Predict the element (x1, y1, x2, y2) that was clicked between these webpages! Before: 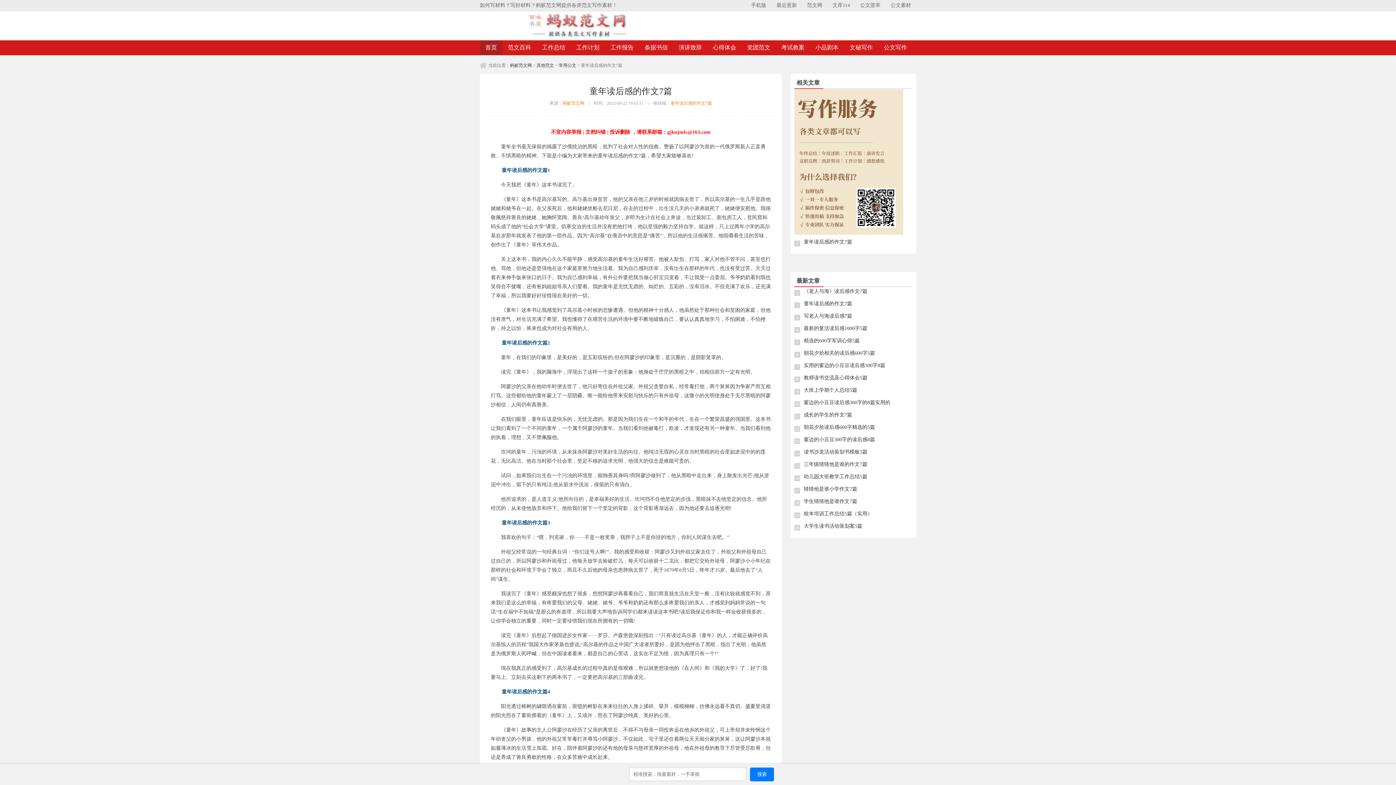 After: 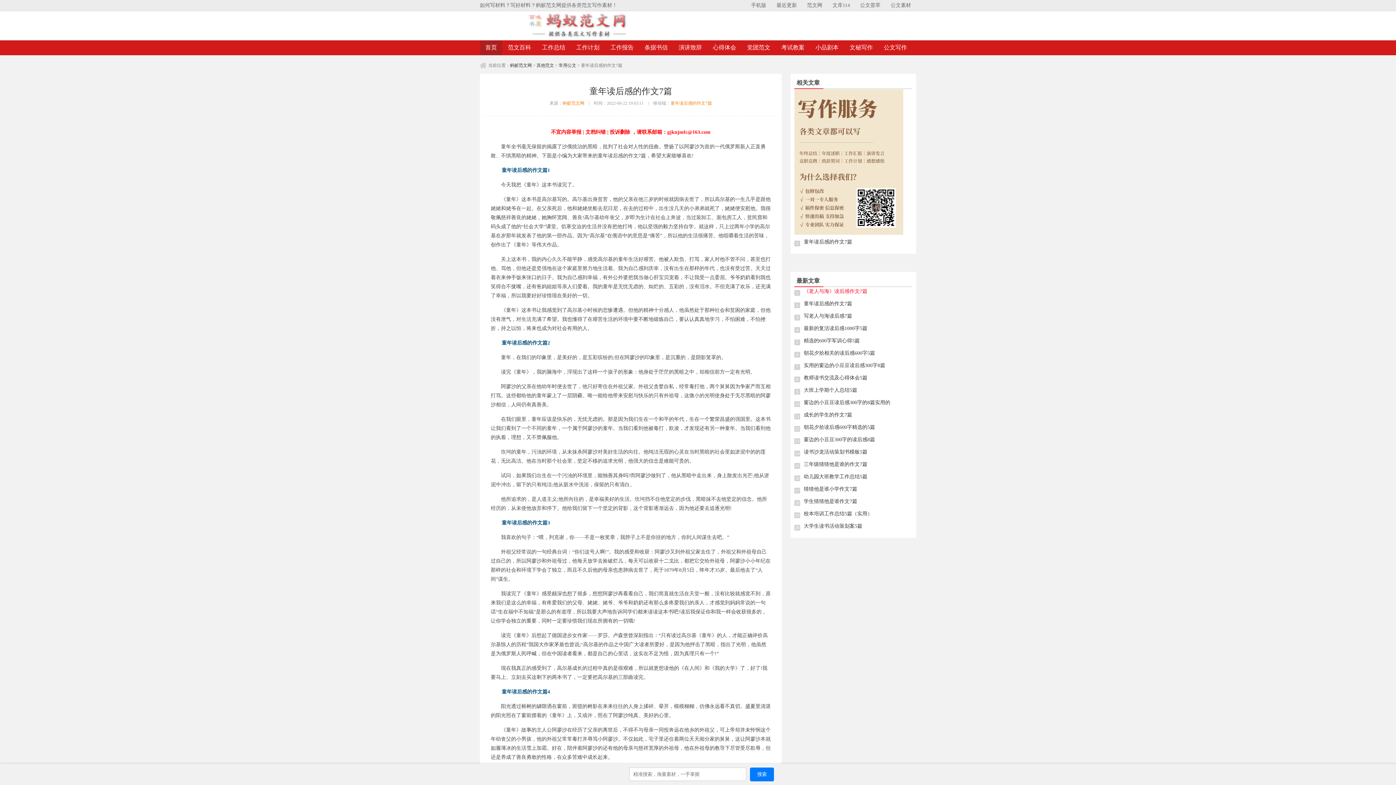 Action: bbox: (804, 288, 867, 294) label: 《老人与海》读后感作文7篇